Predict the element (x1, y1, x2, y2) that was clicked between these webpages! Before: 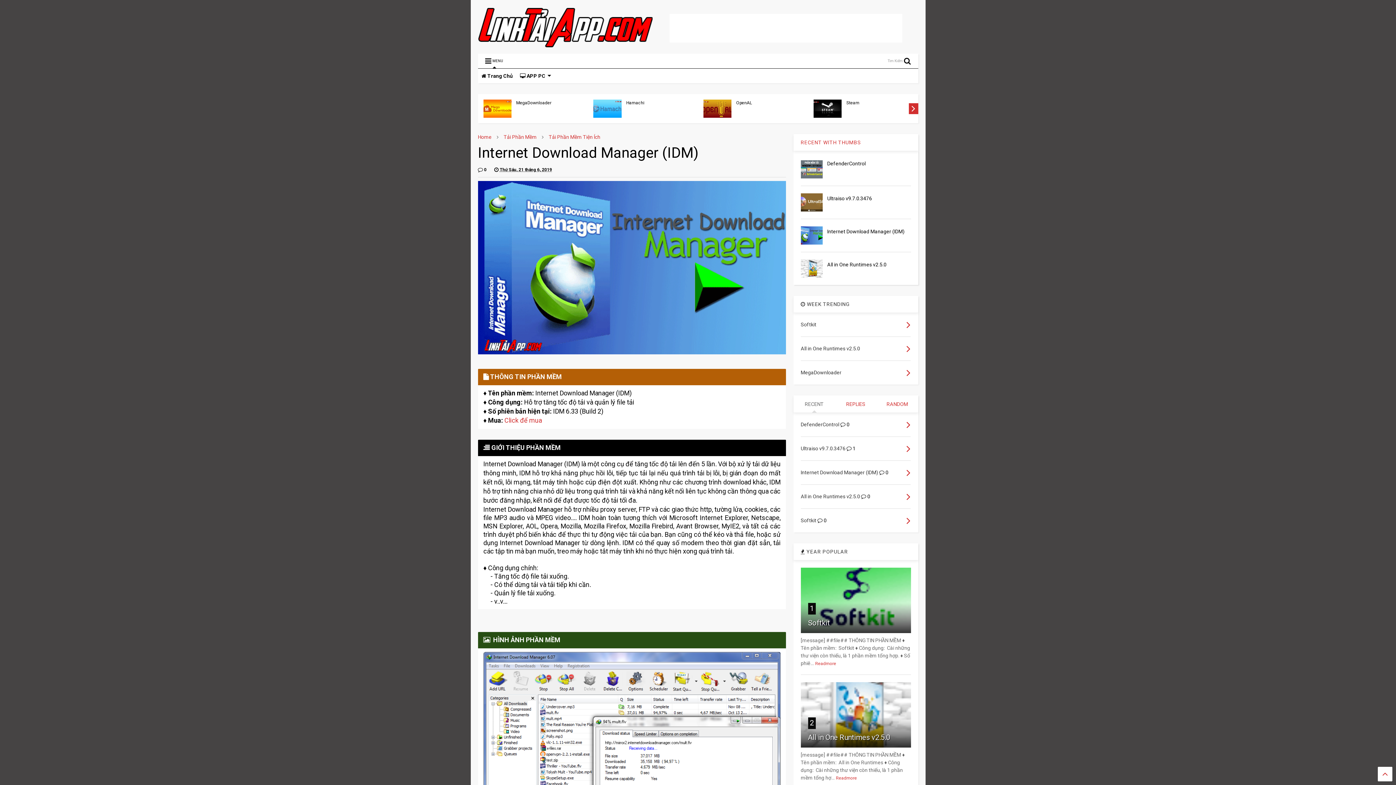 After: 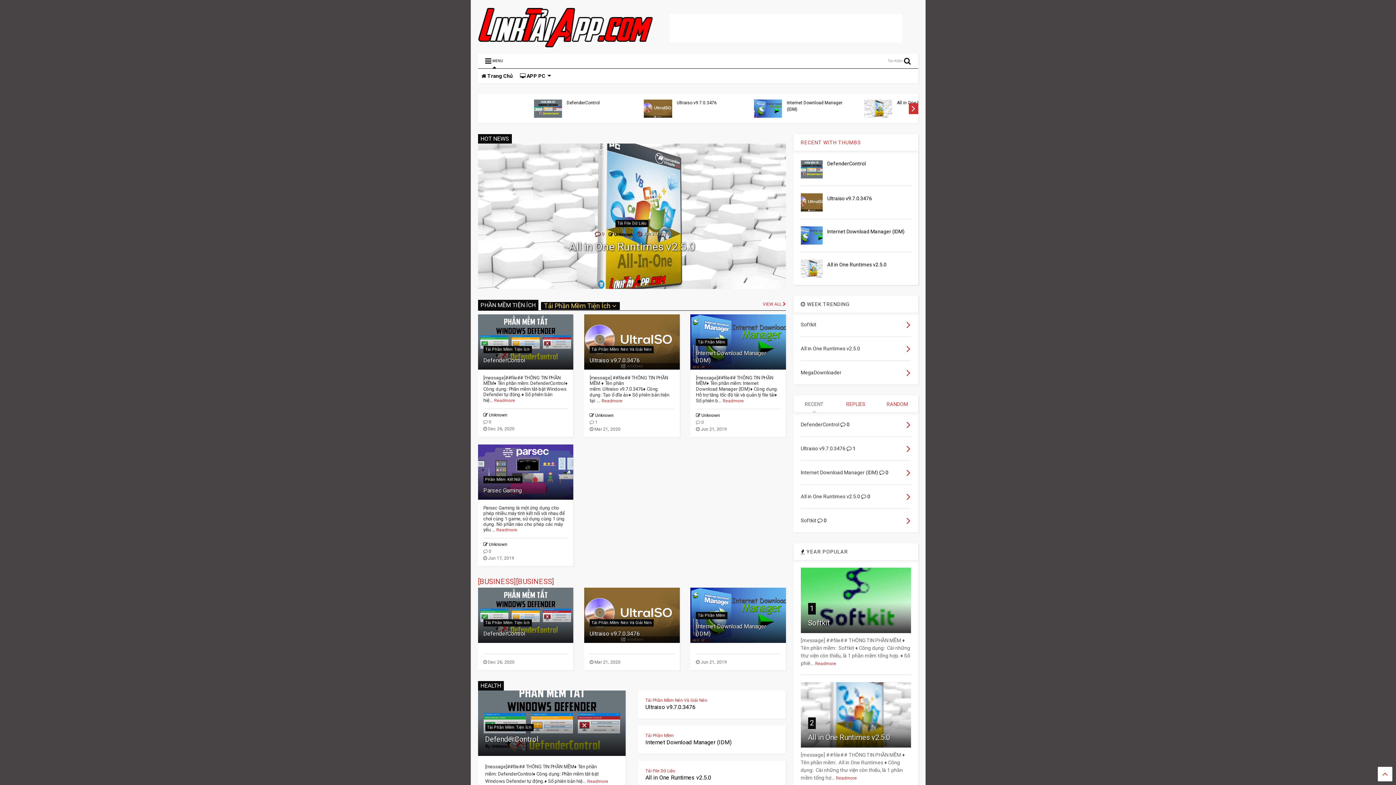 Action: label: Home bbox: (478, 134, 491, 140)